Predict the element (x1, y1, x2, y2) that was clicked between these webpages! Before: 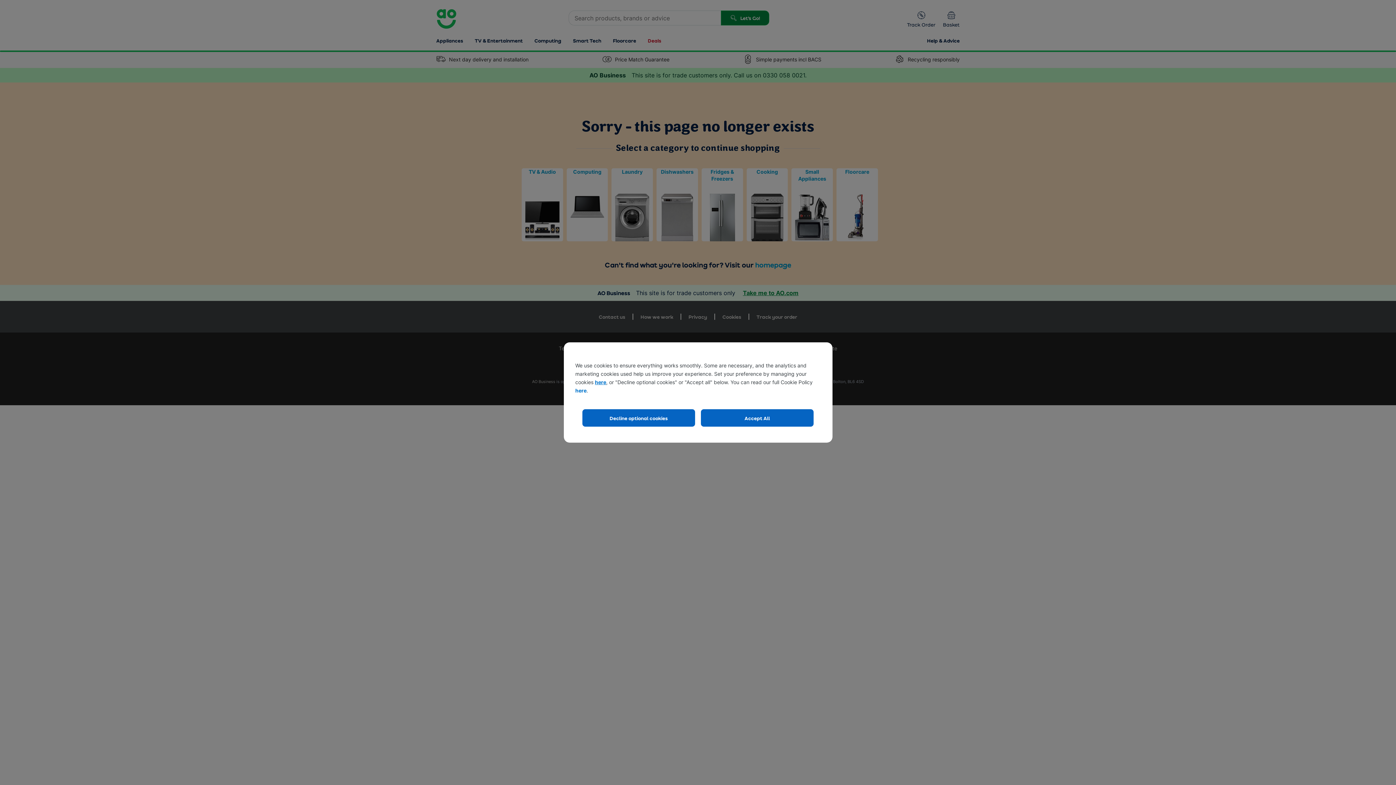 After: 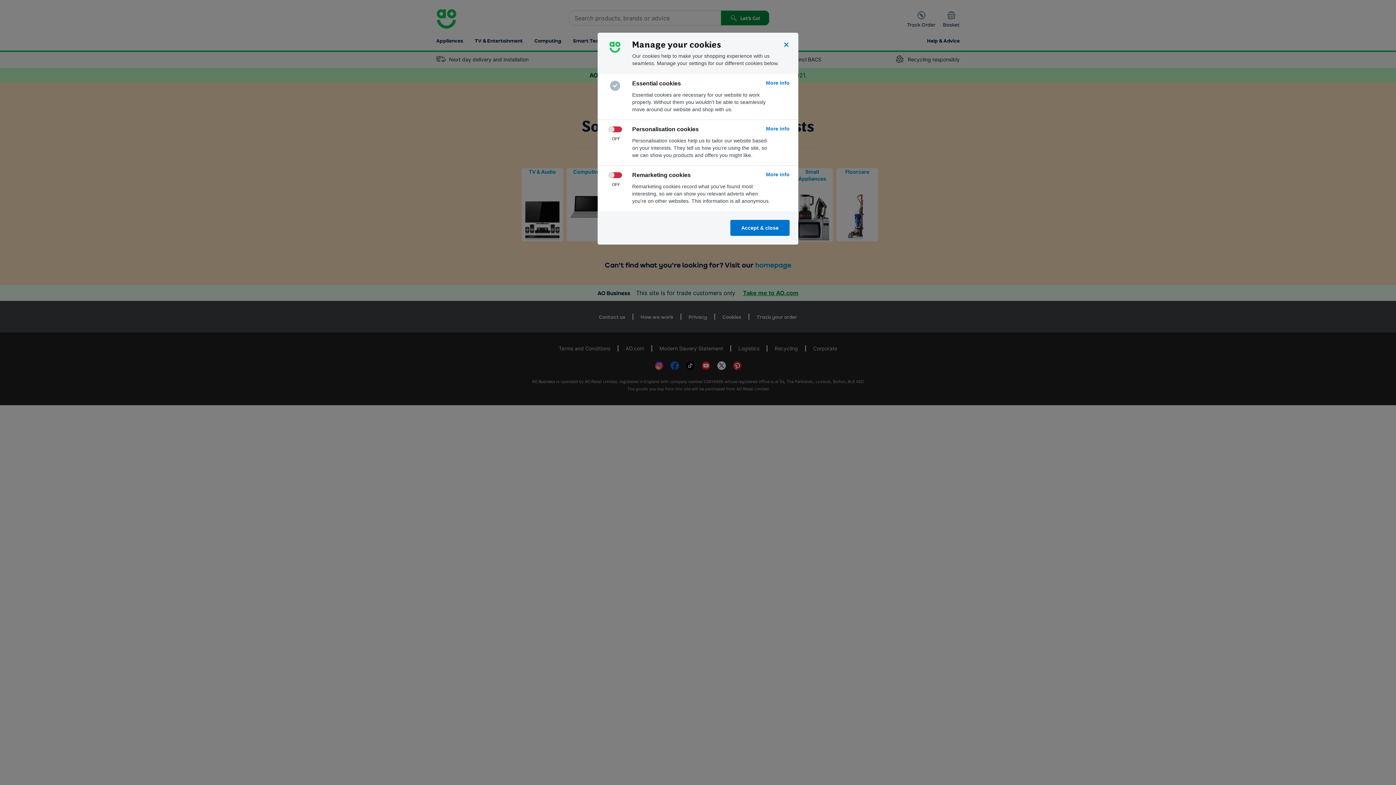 Action: bbox: (595, 379, 606, 385) label: here